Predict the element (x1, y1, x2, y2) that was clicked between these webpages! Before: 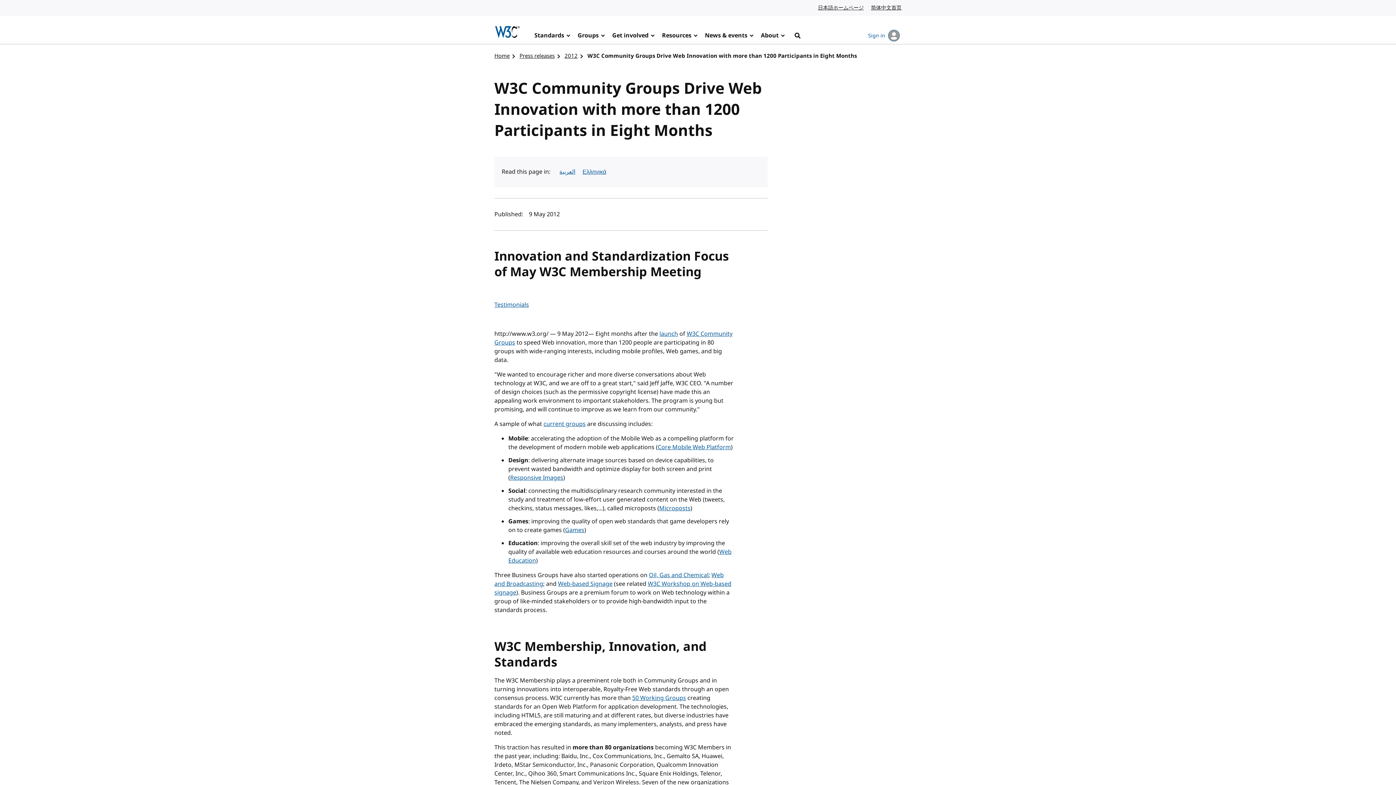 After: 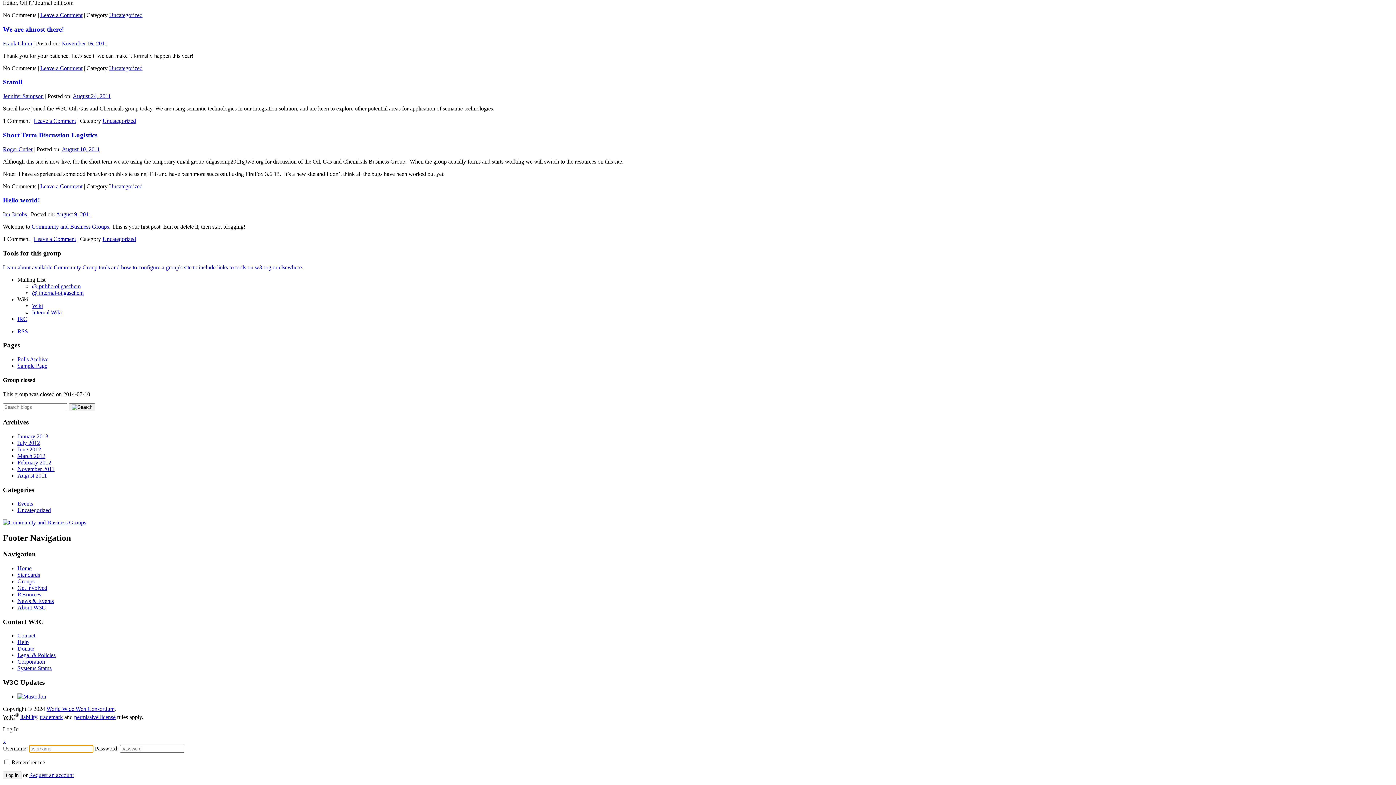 Action: bbox: (649, 571, 708, 580) label: Oil, Gas and Chemical